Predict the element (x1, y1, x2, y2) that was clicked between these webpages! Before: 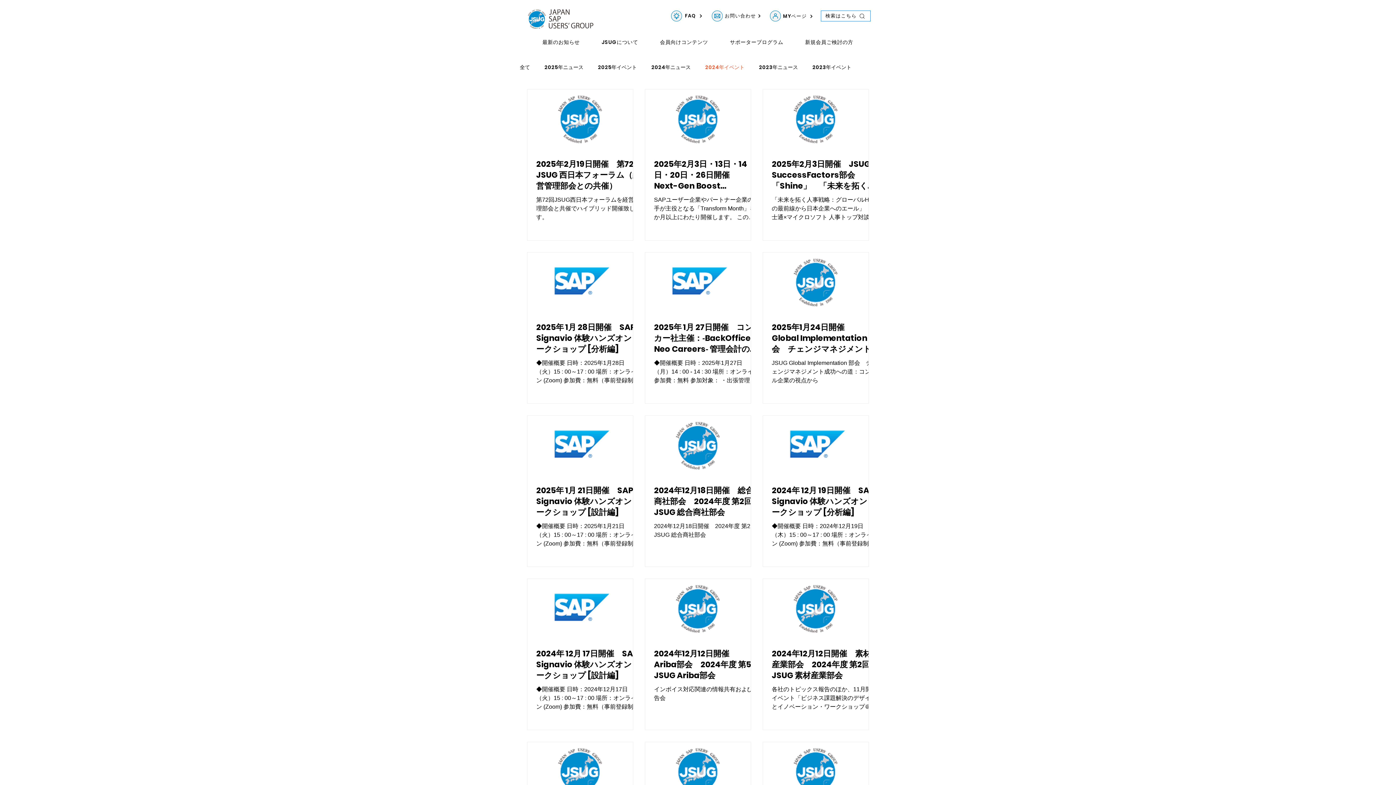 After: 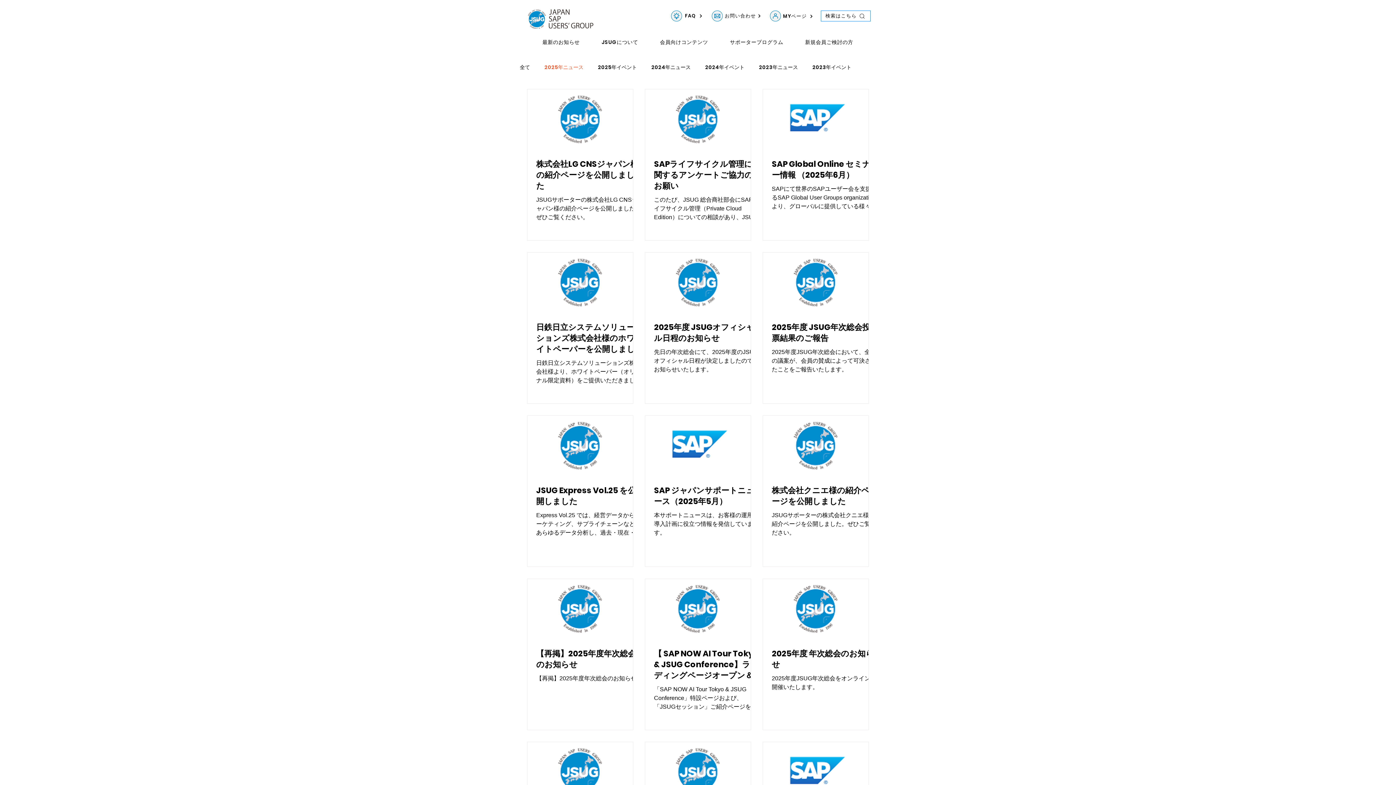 Action: bbox: (544, 63, 583, 70) label: 2025年ニュース